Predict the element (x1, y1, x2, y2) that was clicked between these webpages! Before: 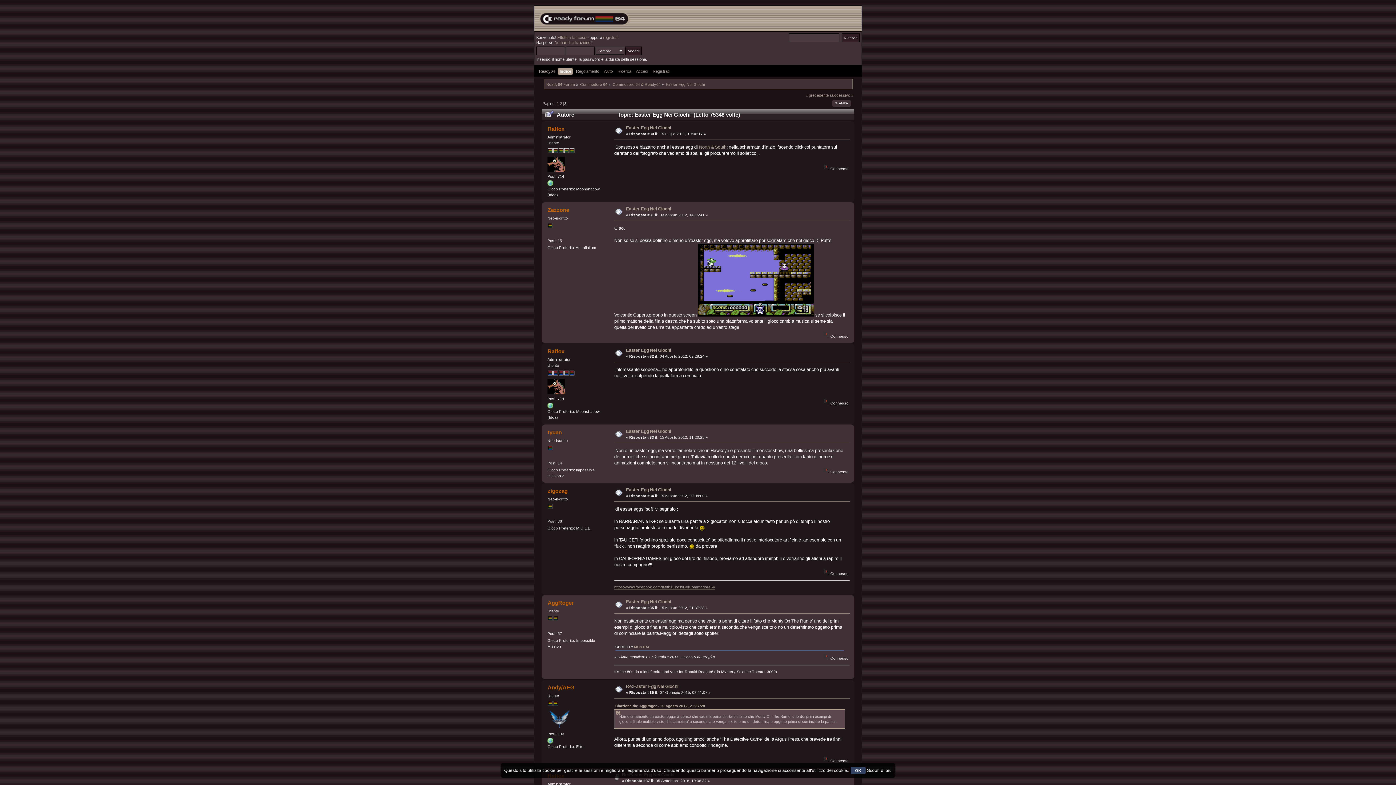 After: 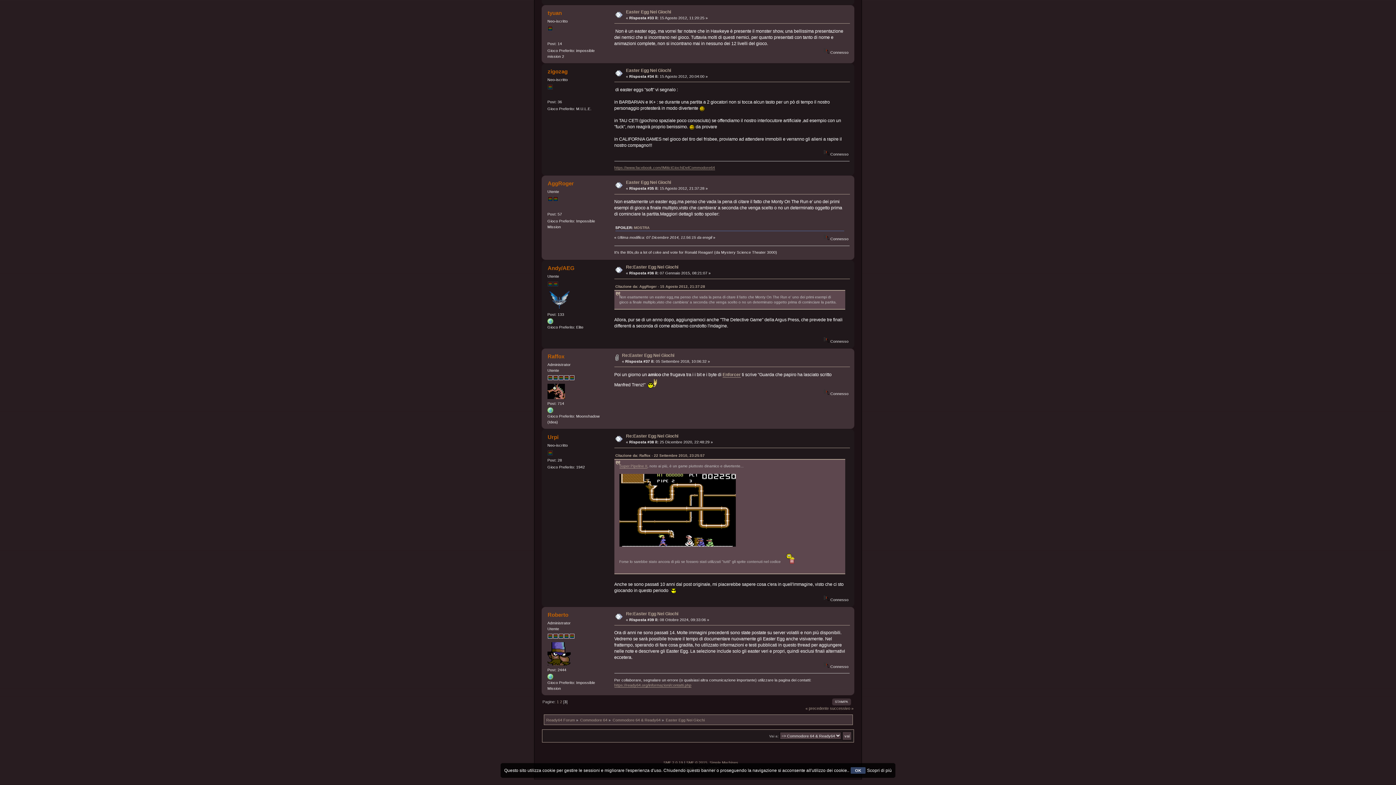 Action: bbox: (626, 599, 671, 604) label: Easter Egg Nei Giochi